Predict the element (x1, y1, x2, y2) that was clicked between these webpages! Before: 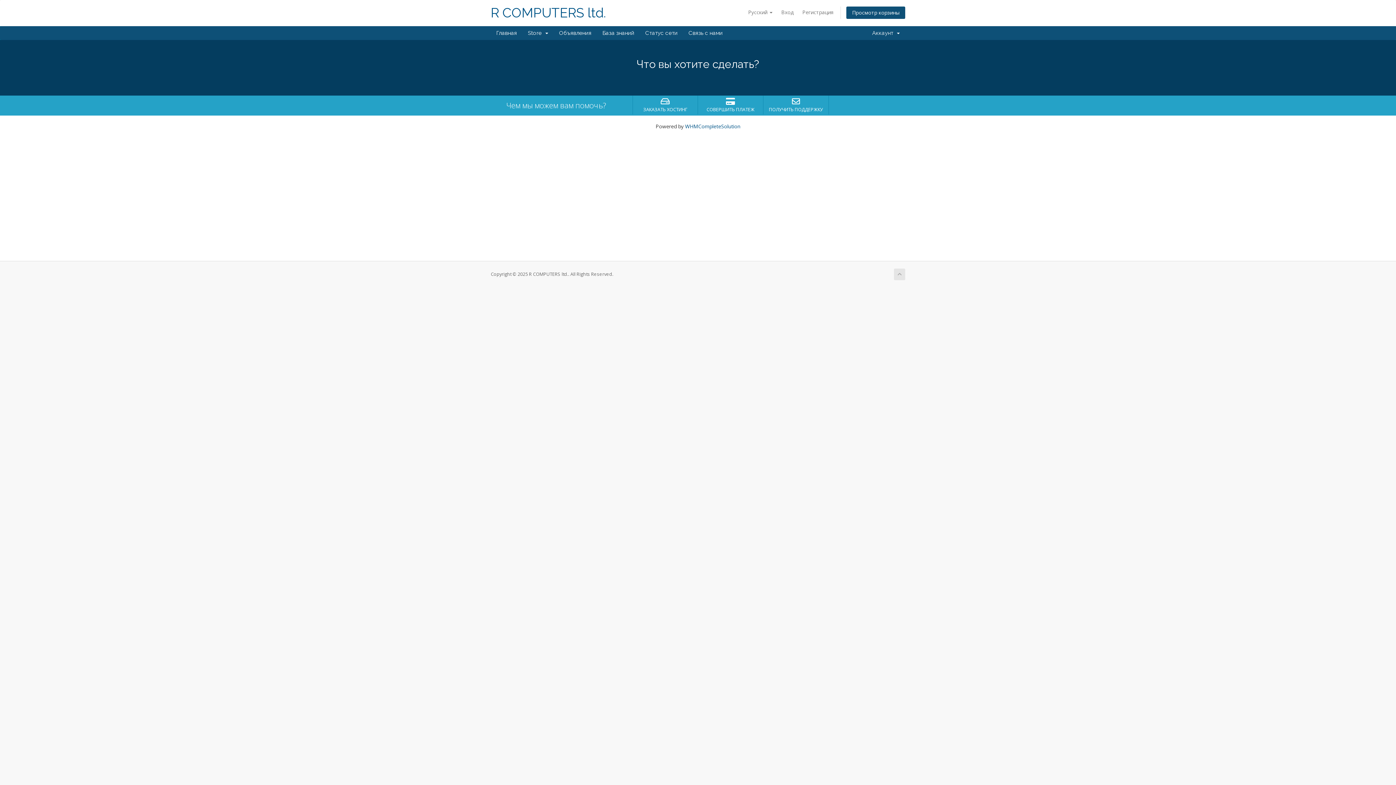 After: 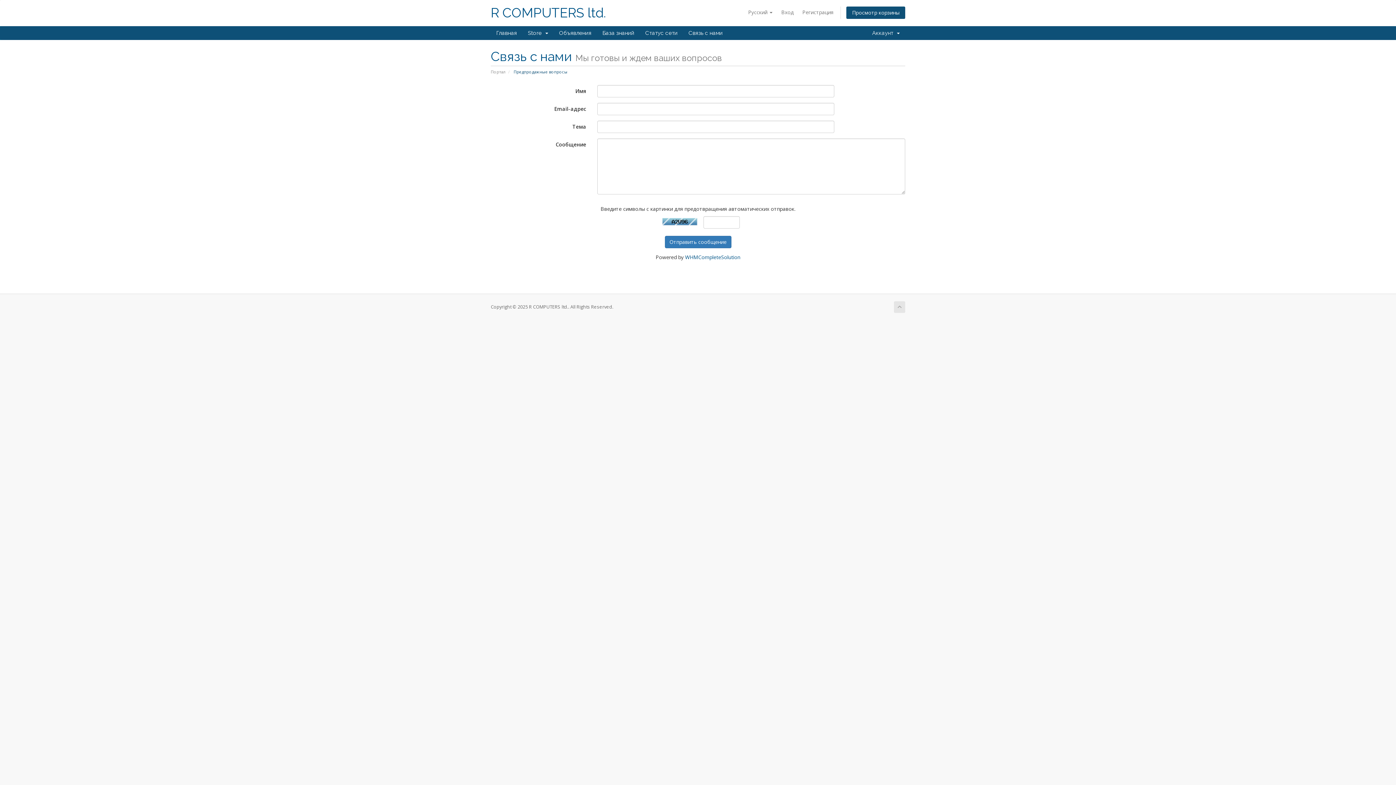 Action: bbox: (683, 26, 728, 40) label: Связь с нами